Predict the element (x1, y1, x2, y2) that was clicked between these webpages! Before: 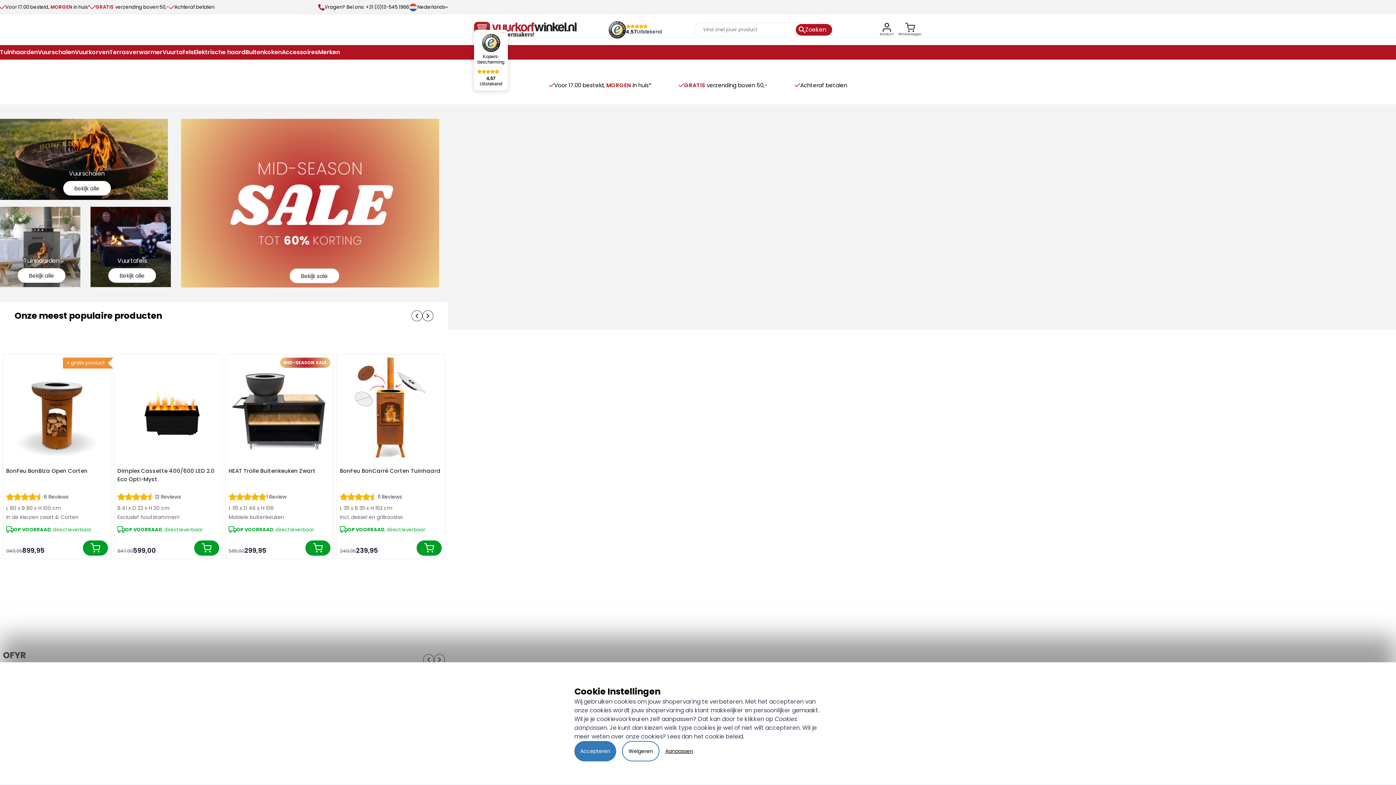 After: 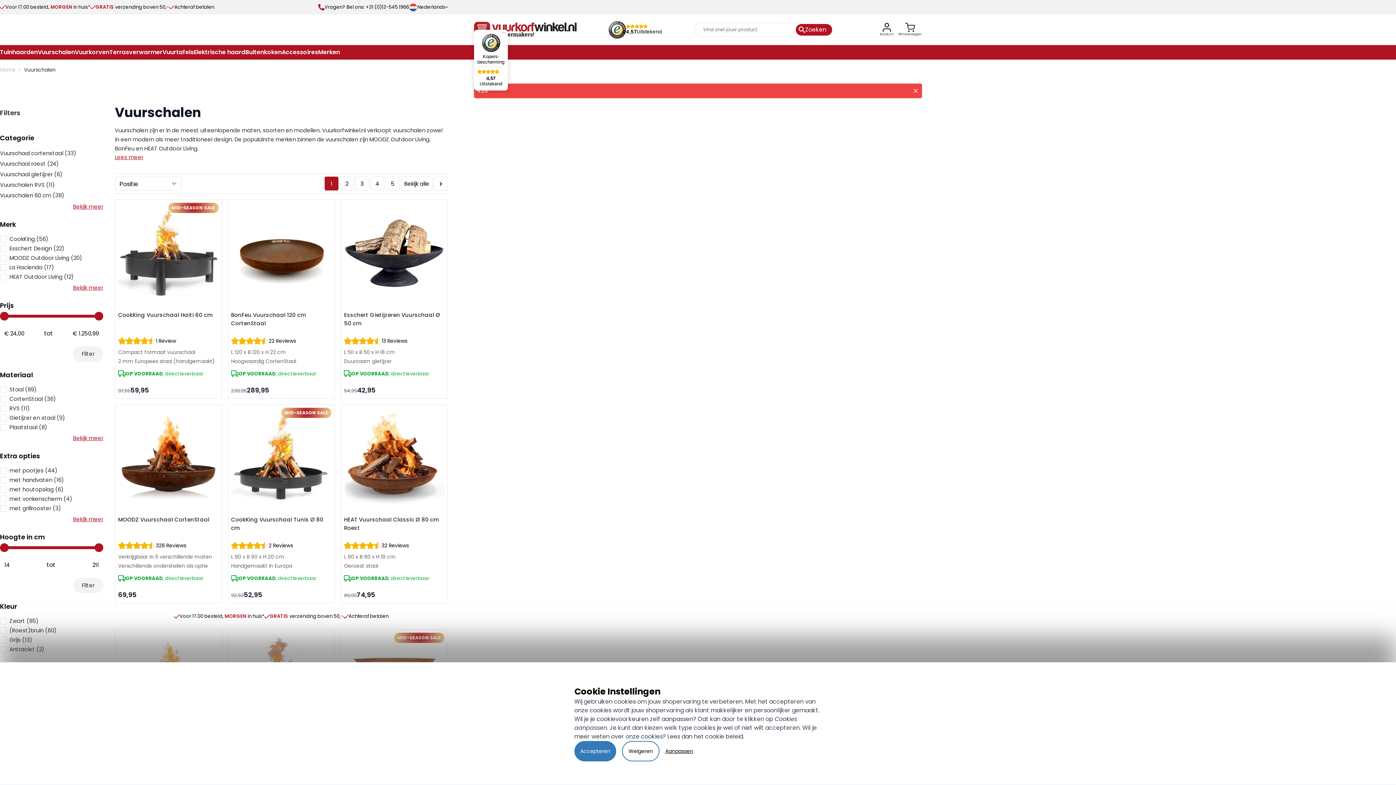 Action: bbox: (0, 118, 173, 199) label: Vuurschalen
Bekijk alle